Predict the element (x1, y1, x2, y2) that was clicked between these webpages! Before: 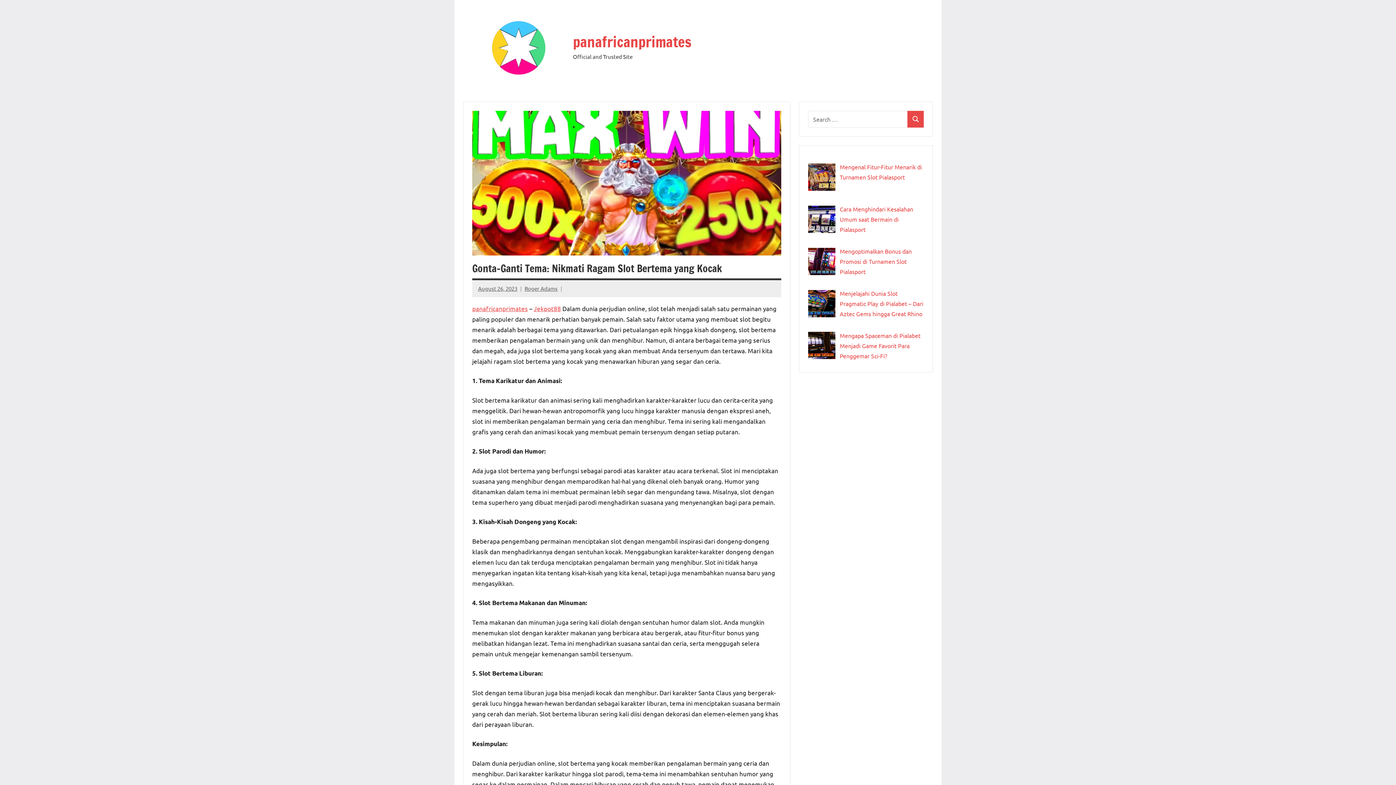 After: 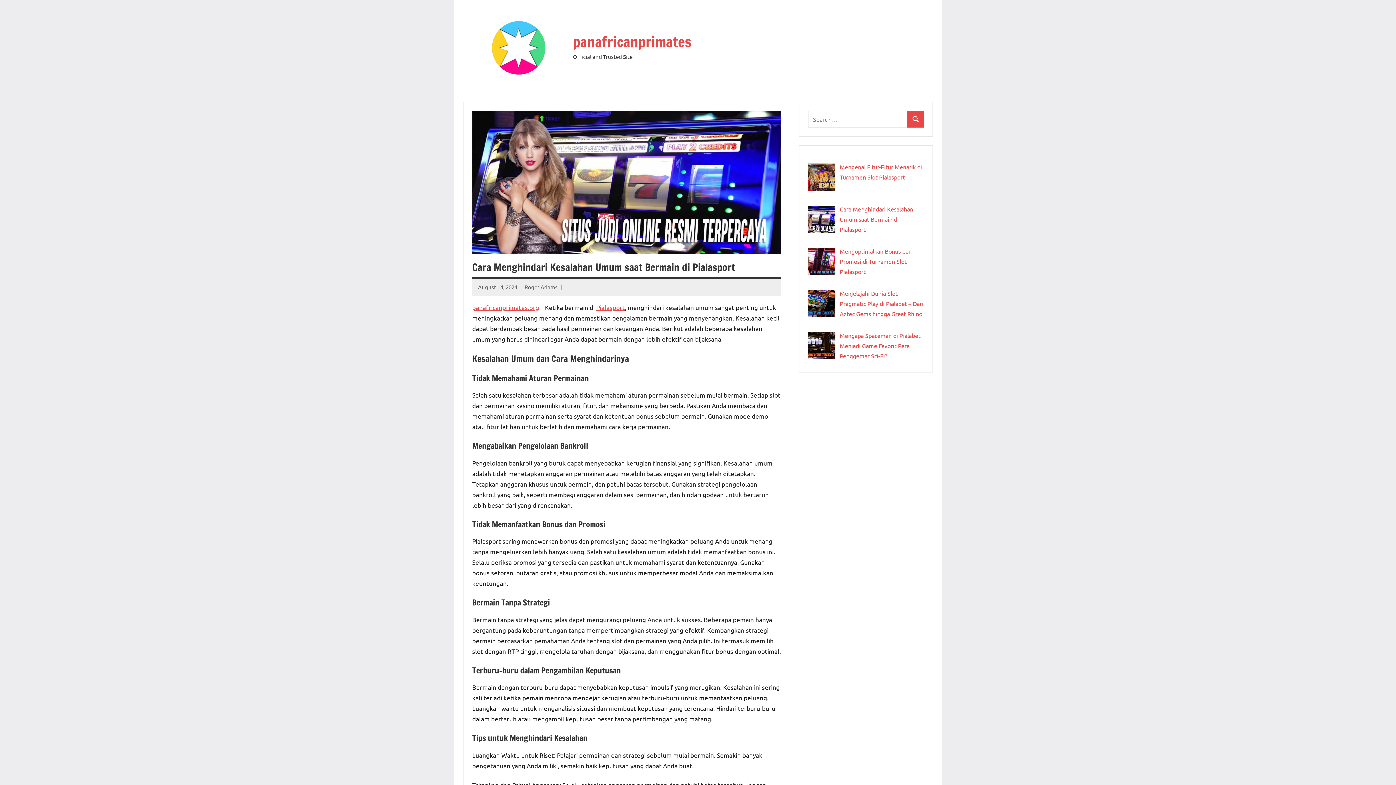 Action: label: Cara Menghindari Kesalahan Umum saat Bermain di Pialasport bbox: (840, 205, 913, 233)